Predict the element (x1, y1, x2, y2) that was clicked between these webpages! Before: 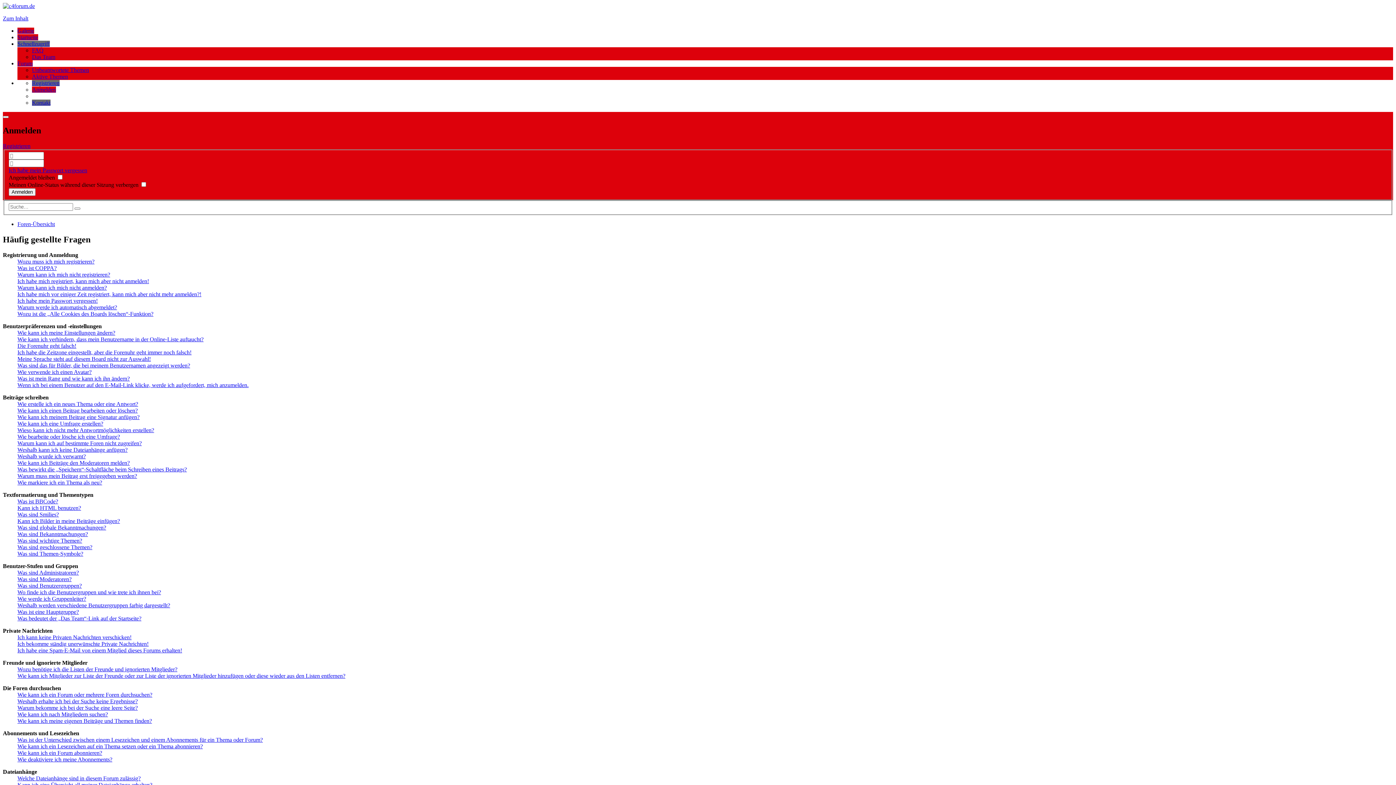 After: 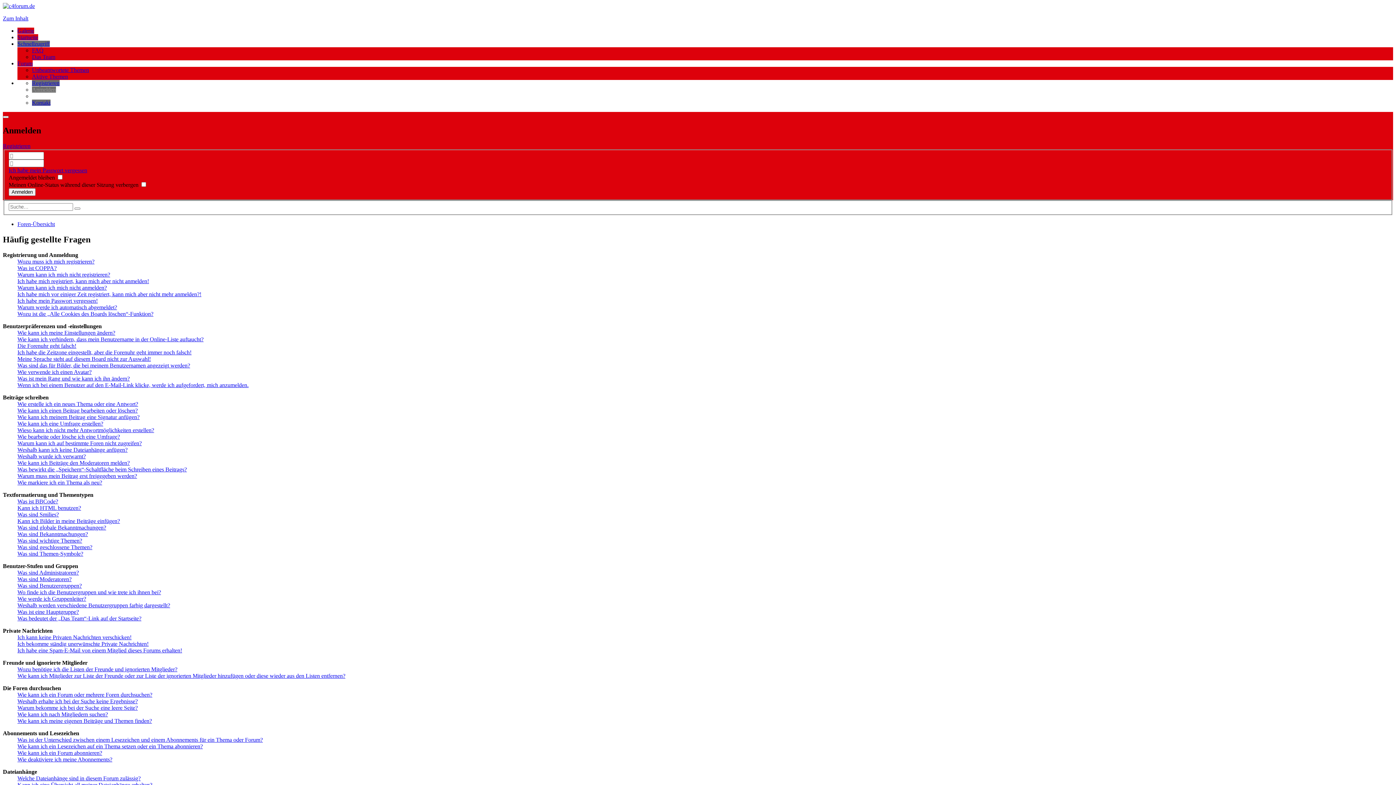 Action: label: Anmelden bbox: (32, 86, 56, 92)